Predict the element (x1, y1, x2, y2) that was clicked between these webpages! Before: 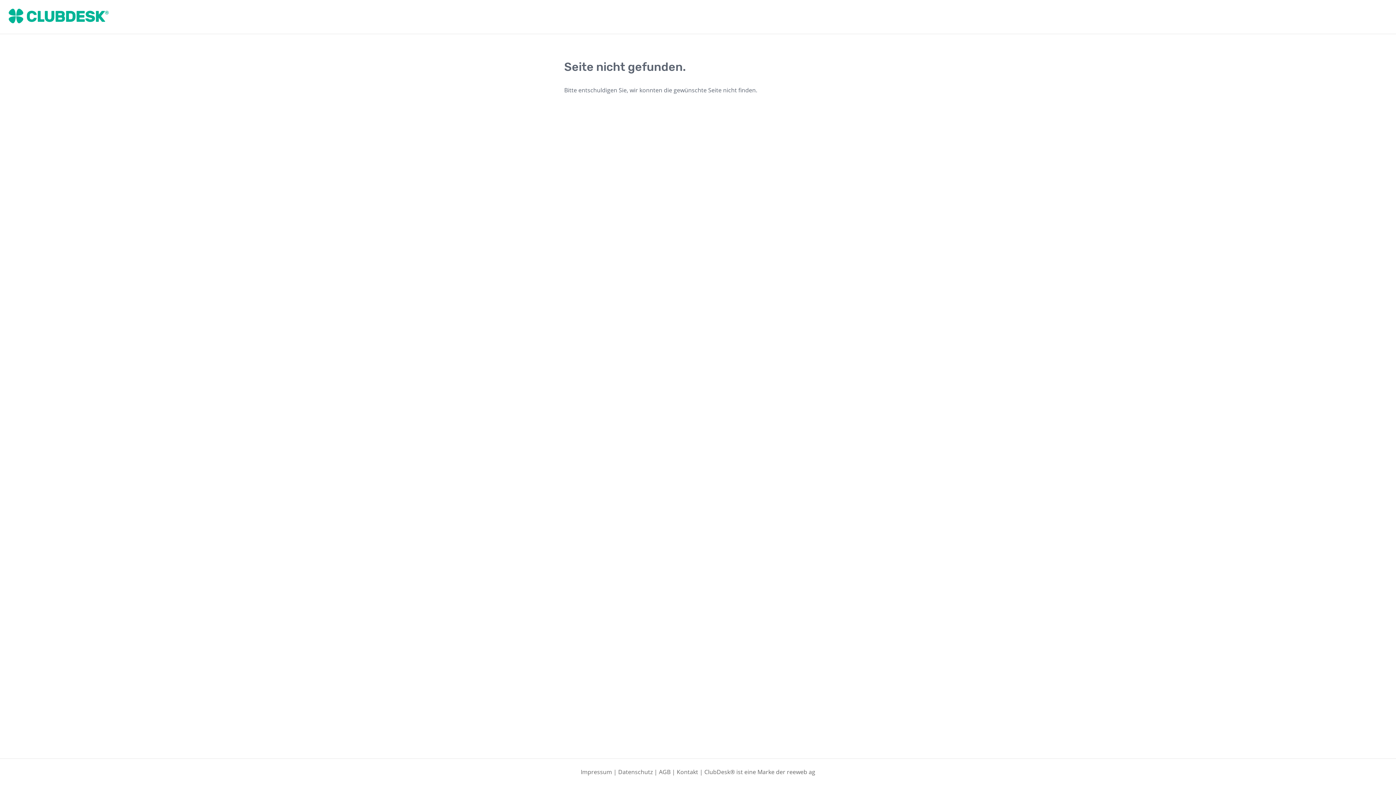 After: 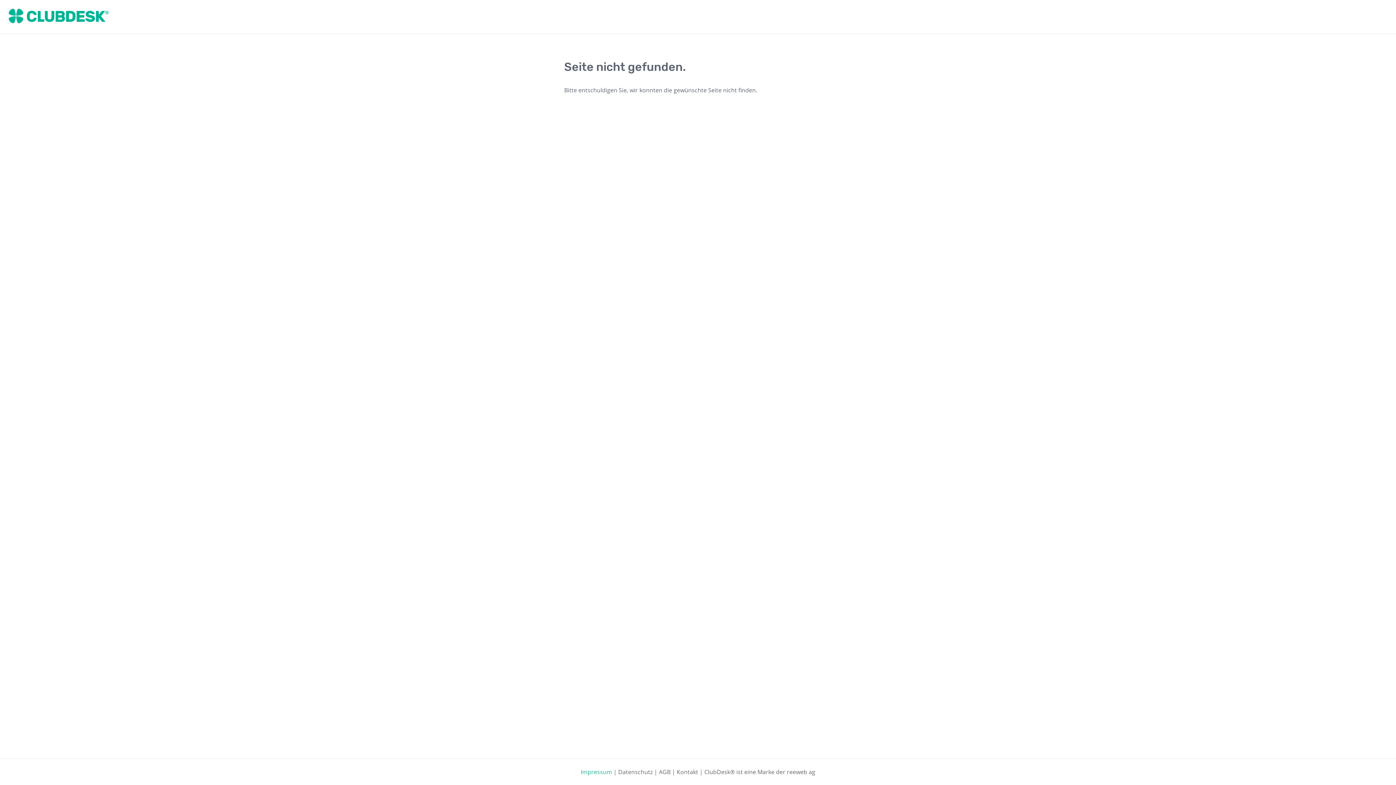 Action: bbox: (580, 768, 612, 776) label: Impressum